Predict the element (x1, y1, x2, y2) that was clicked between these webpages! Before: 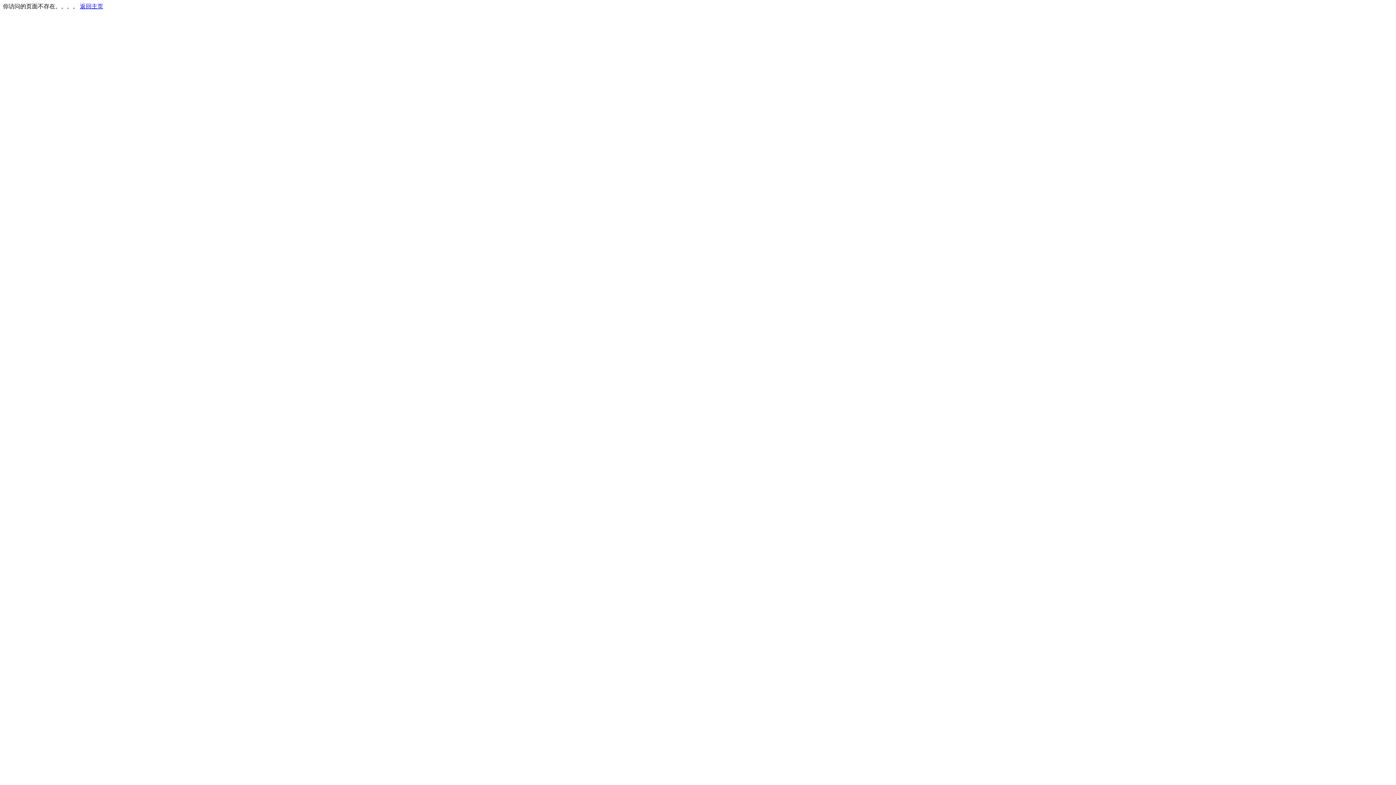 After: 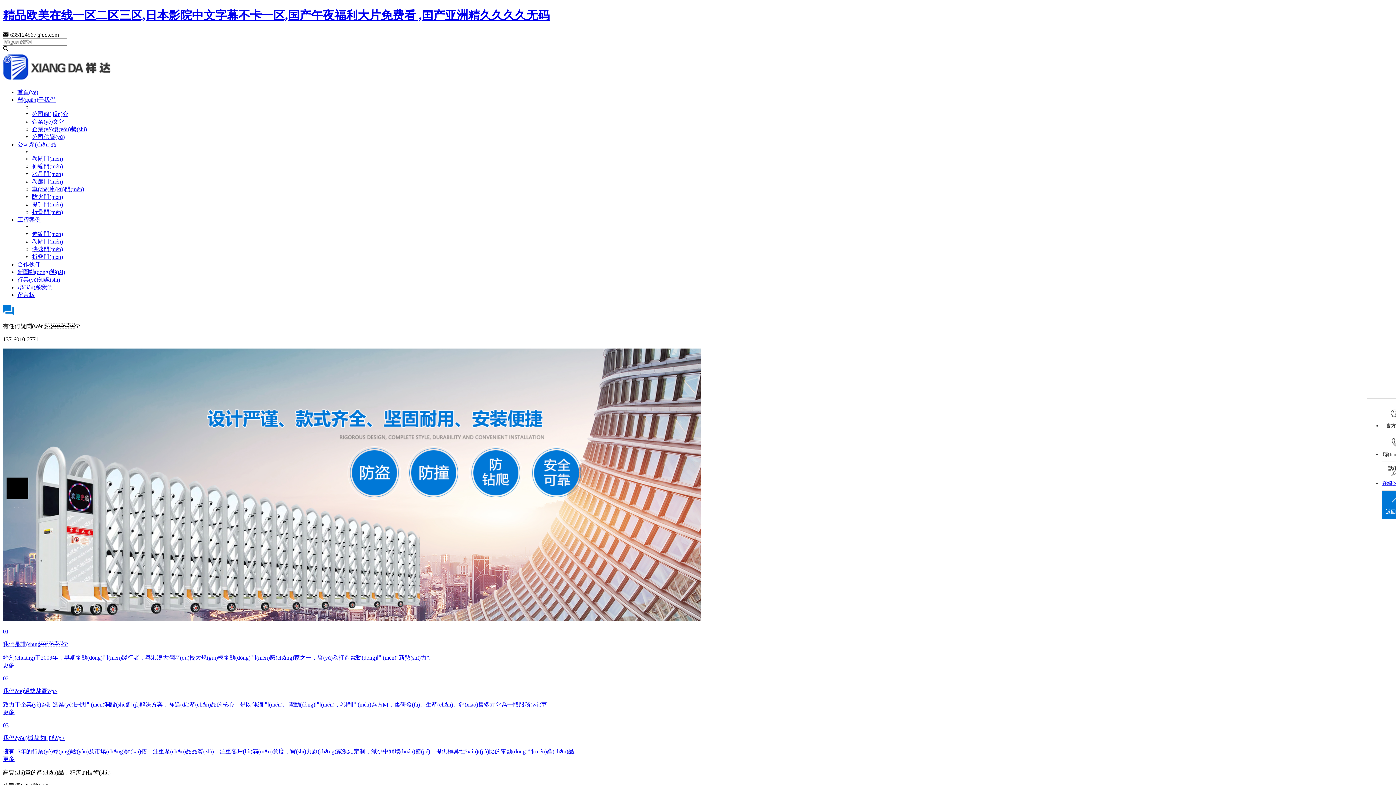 Action: bbox: (80, 3, 103, 9) label: 返回主页